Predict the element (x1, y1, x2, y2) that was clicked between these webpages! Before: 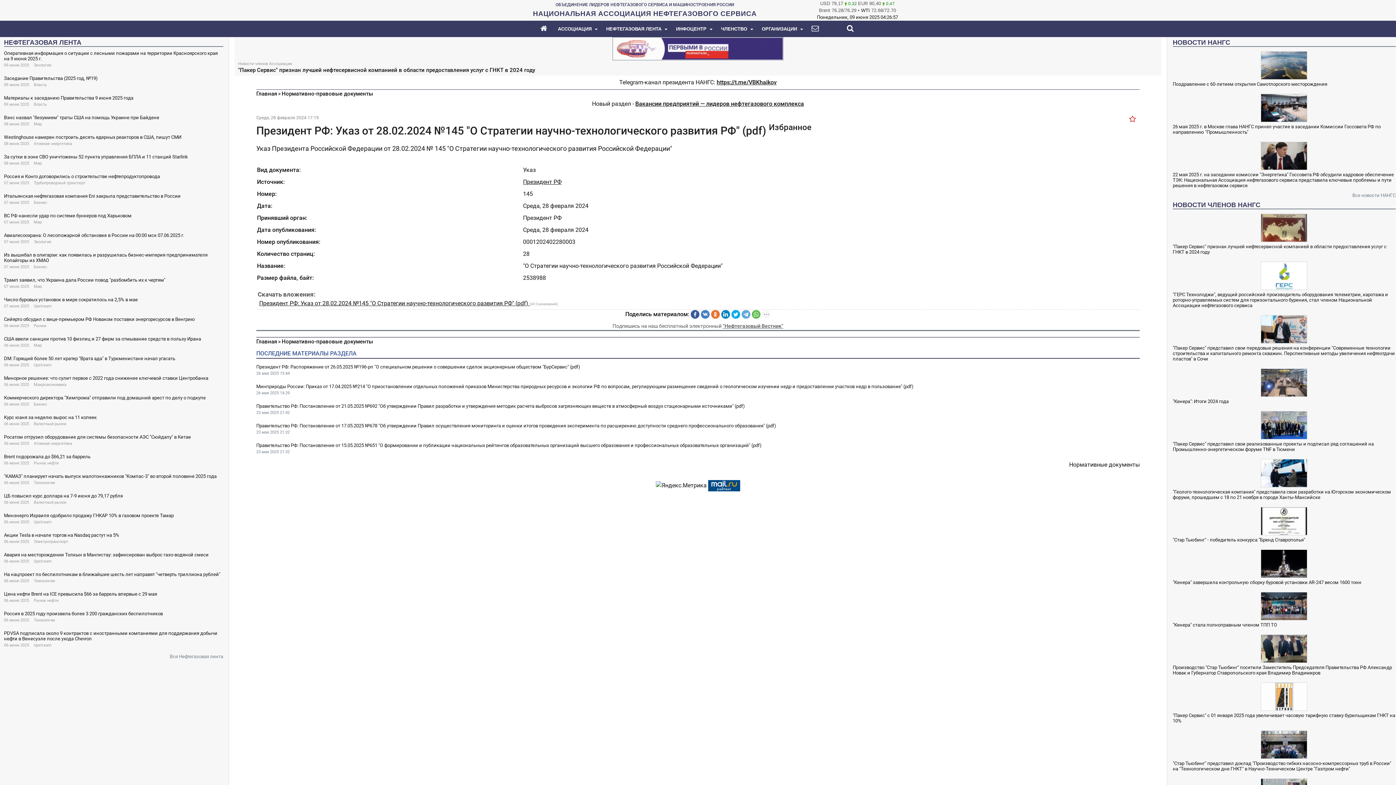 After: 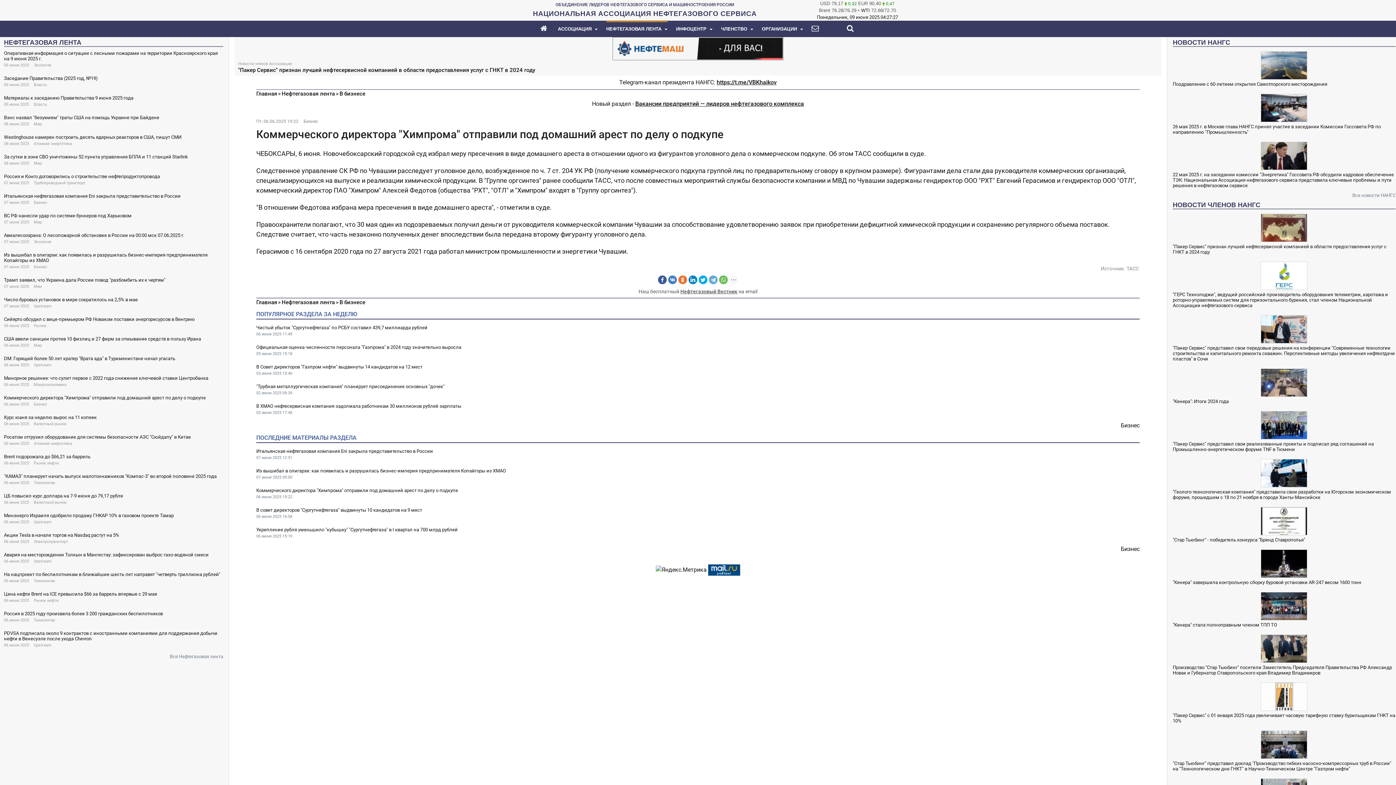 Action: label: Коммерческого директора "Химпрома" отправили под домашний арест по делу о подкупе bbox: (4, 395, 205, 400)